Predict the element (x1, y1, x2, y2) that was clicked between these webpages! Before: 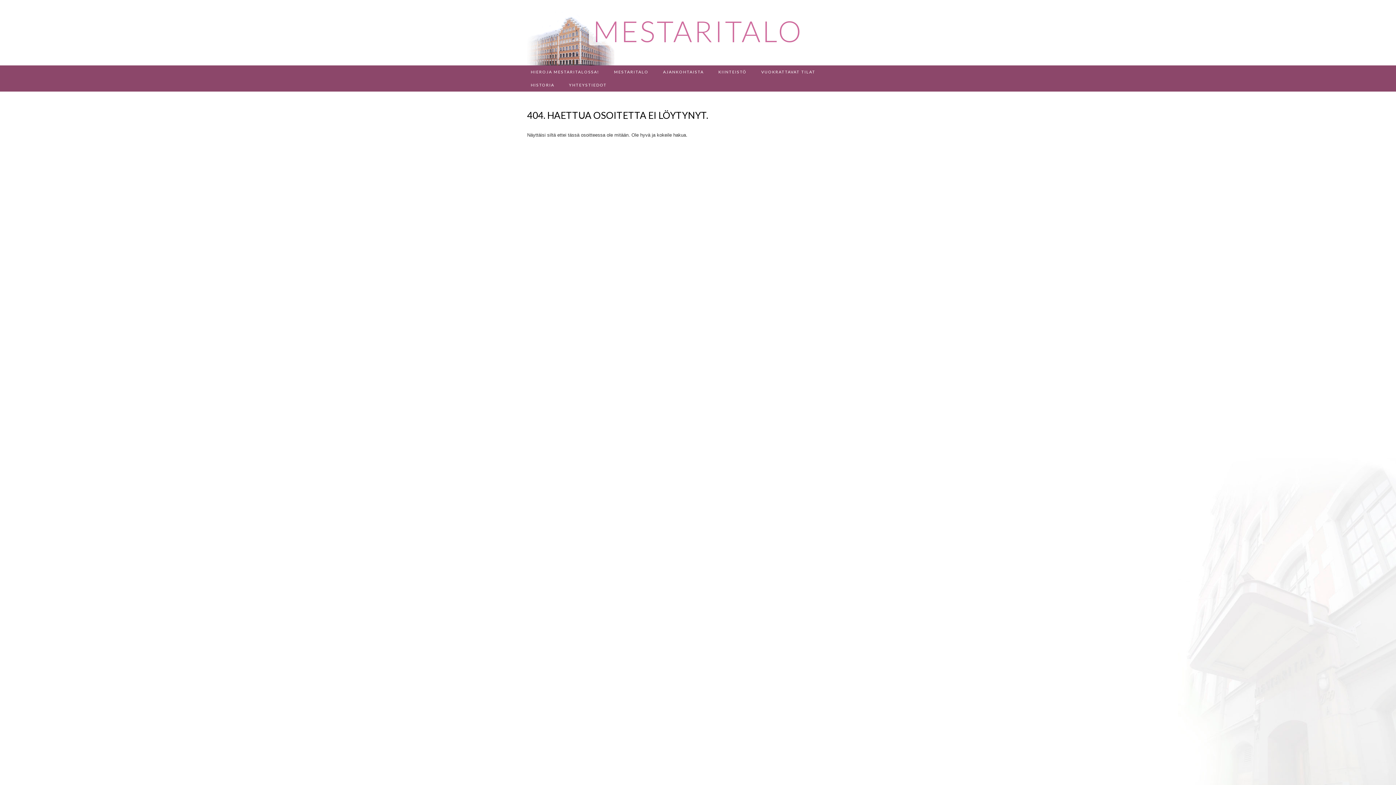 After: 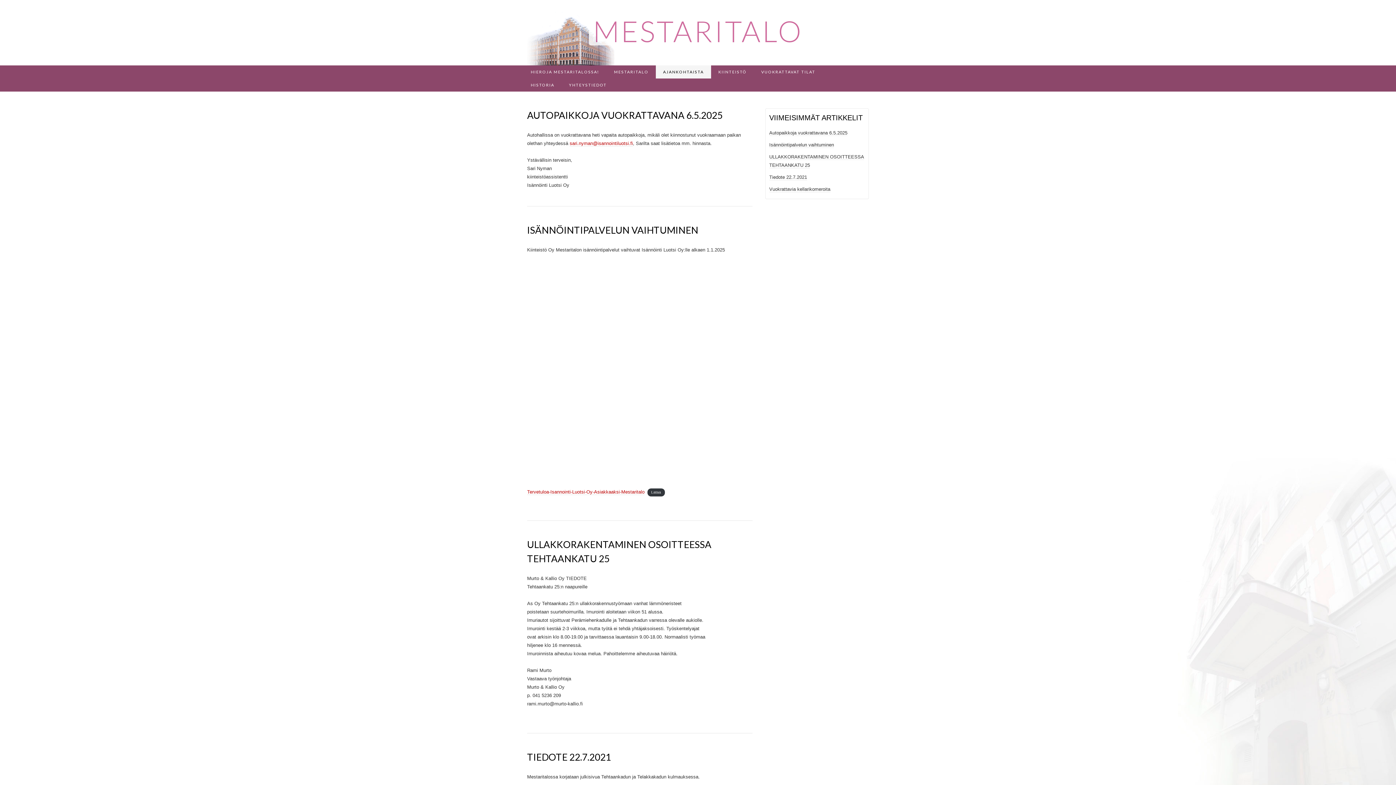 Action: bbox: (656, 65, 711, 78) label: AJANKOHTAISTA